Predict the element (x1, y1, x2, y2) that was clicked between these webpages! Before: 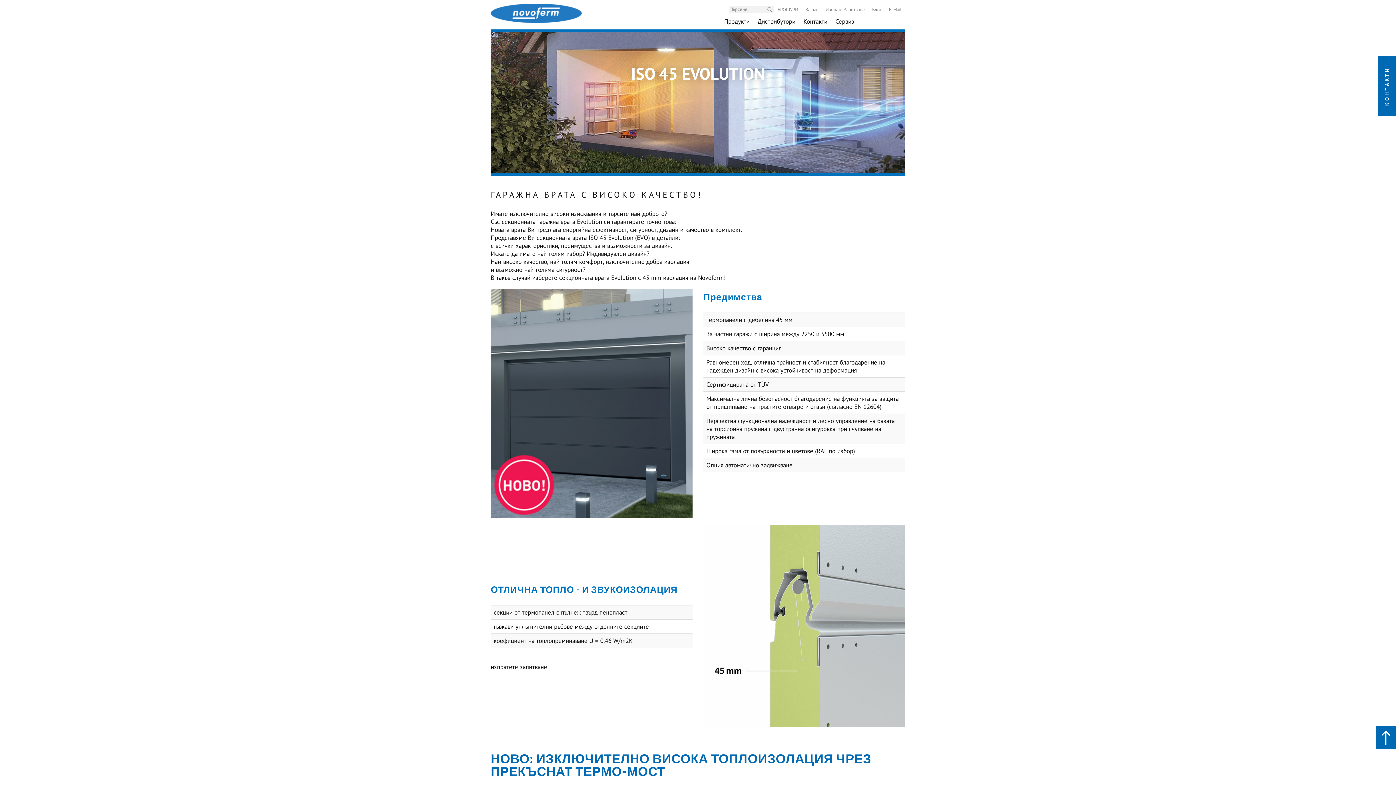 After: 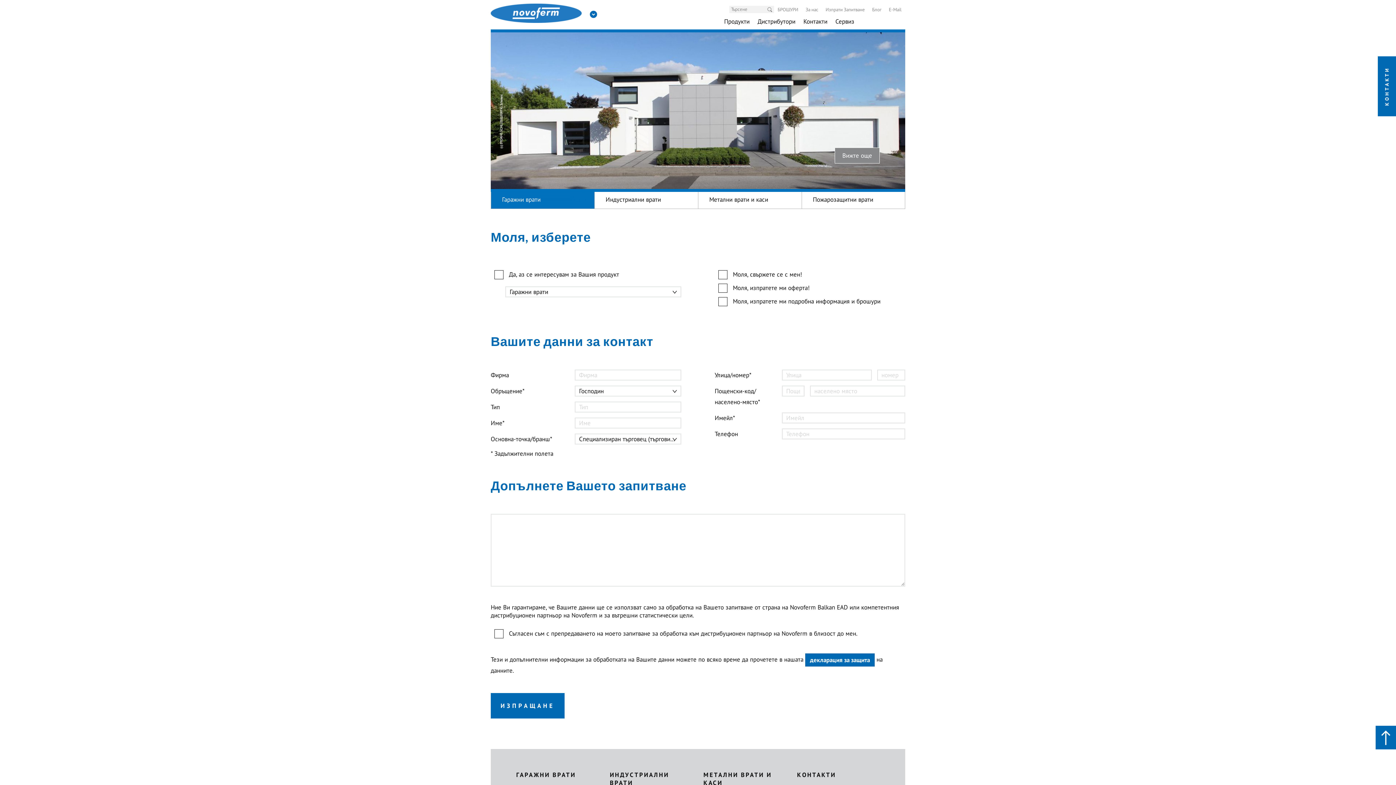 Action: label: Изпрати Запитване bbox: (822, 3, 868, 12)